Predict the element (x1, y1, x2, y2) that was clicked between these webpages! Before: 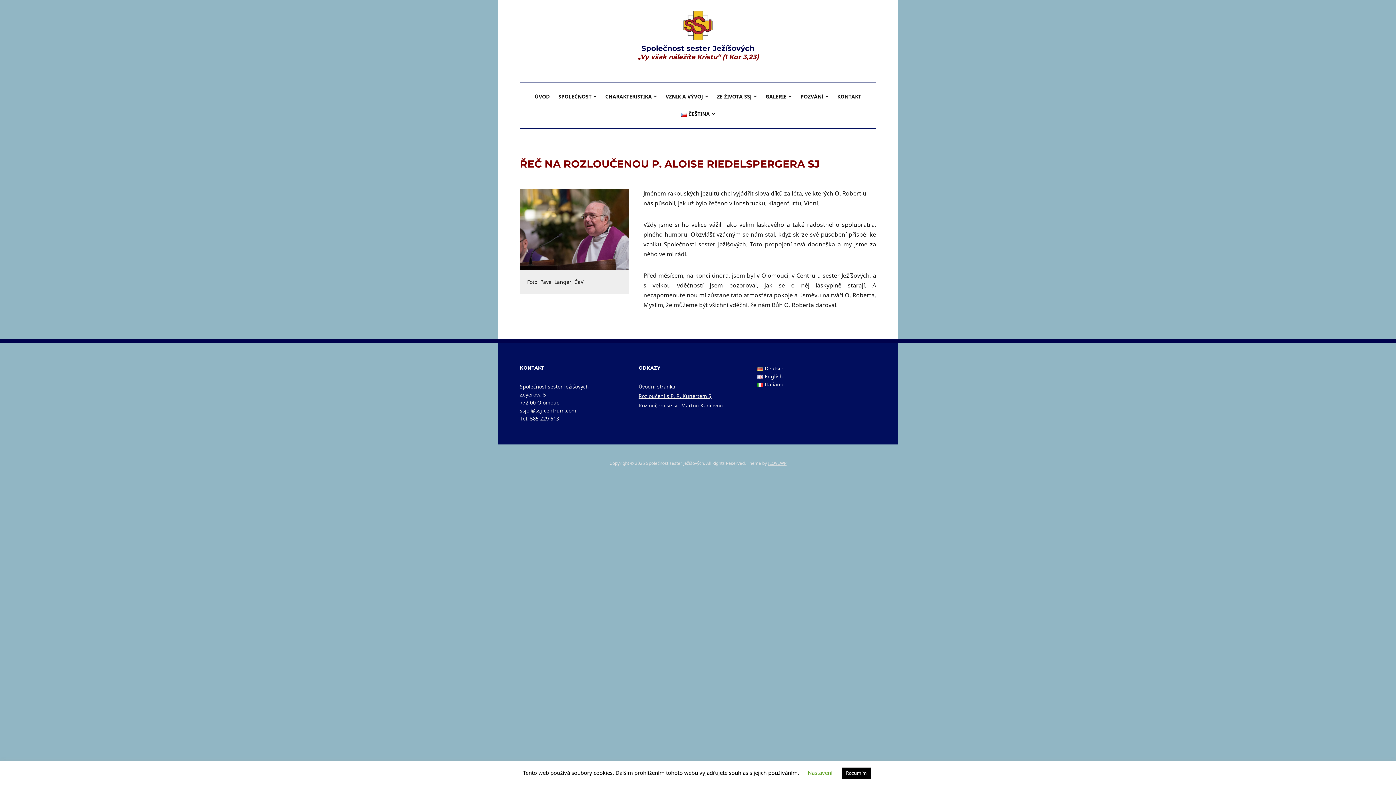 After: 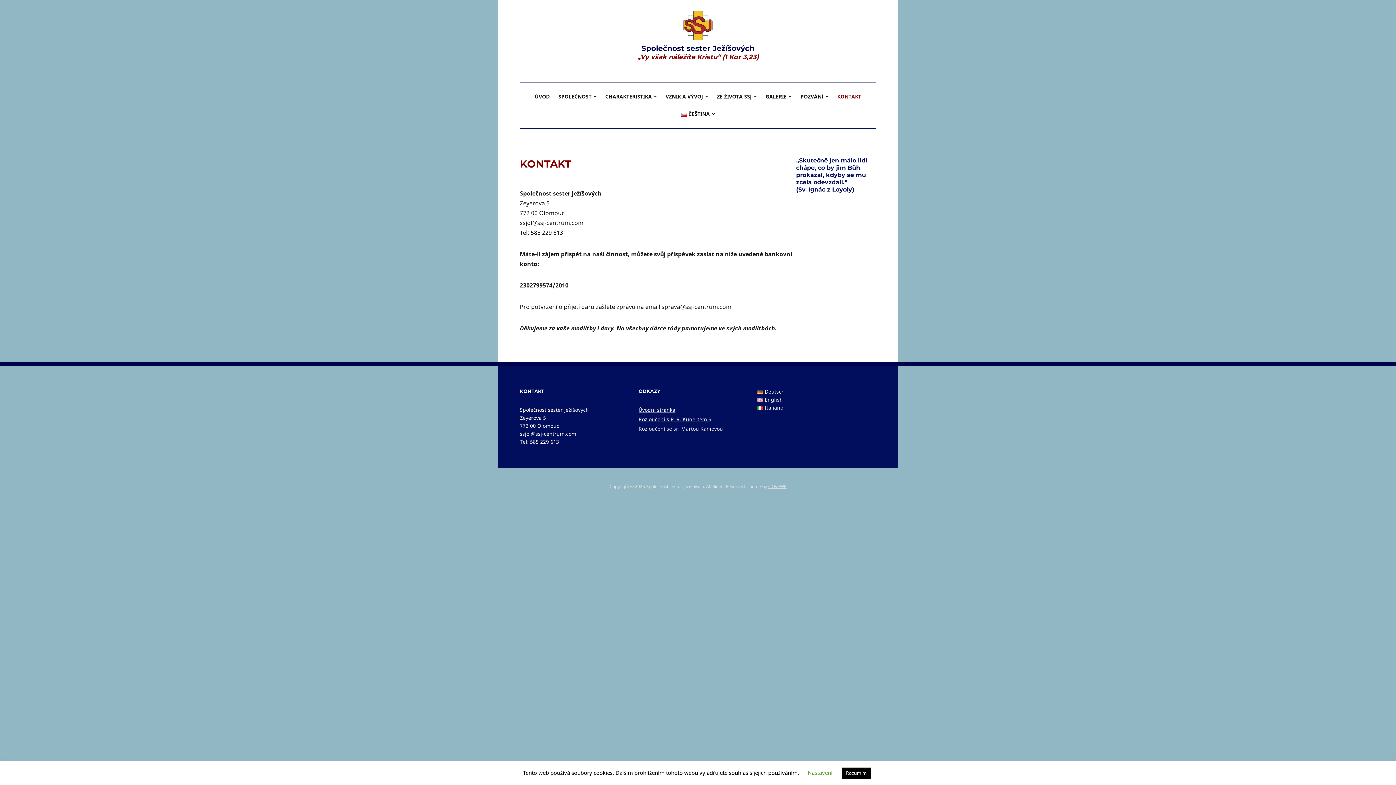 Action: label: KONTAKT bbox: (836, 88, 862, 105)